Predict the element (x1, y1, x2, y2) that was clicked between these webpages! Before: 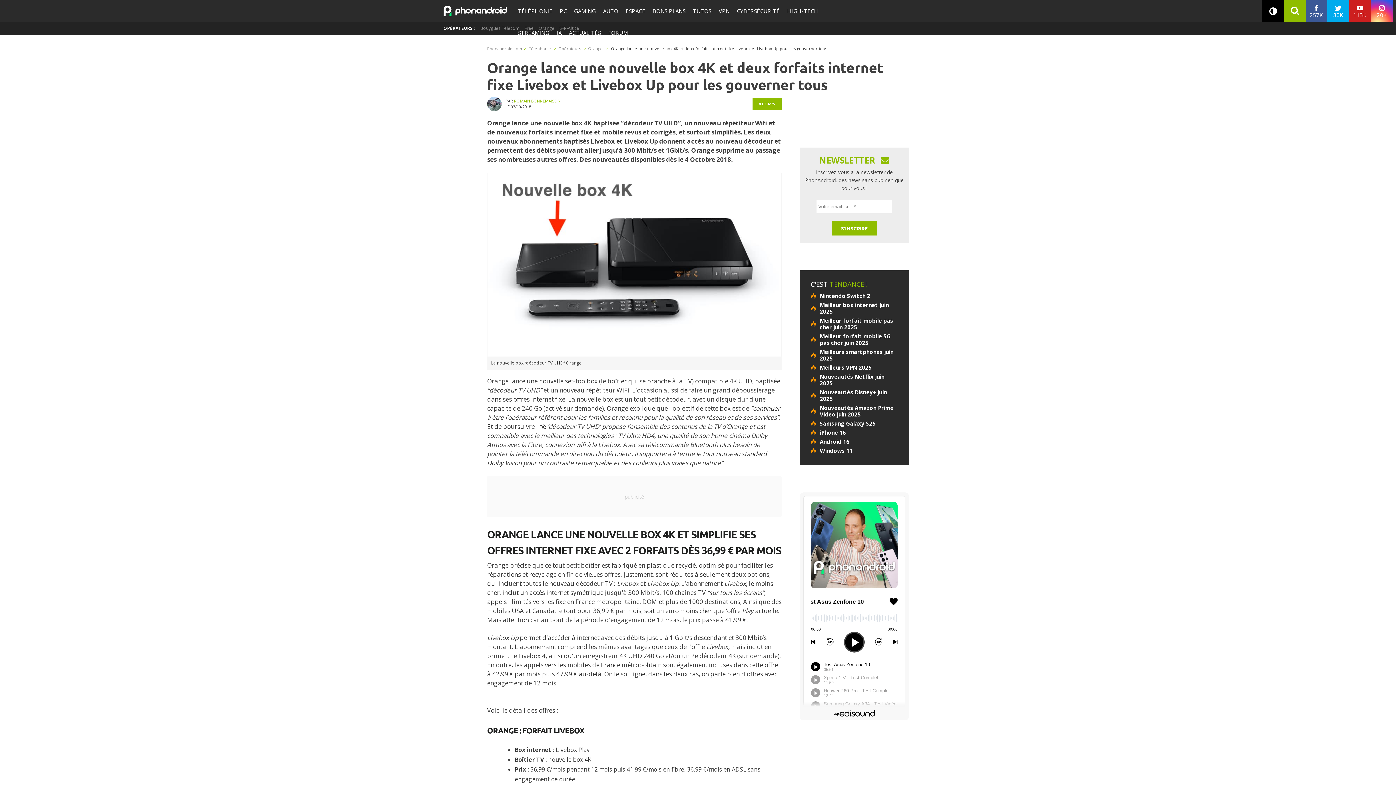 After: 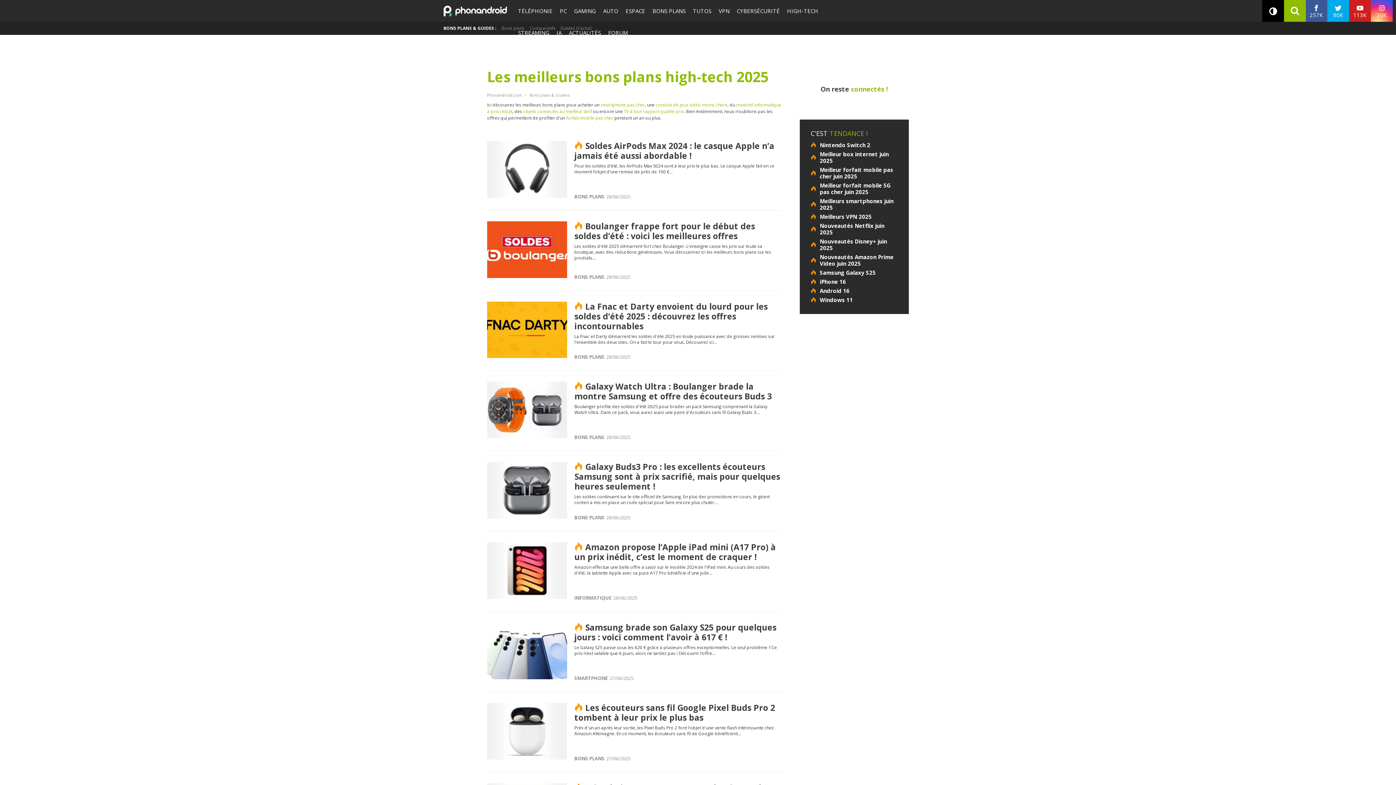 Action: label: BONS PLANS bbox: (649, 0, 689, 21)